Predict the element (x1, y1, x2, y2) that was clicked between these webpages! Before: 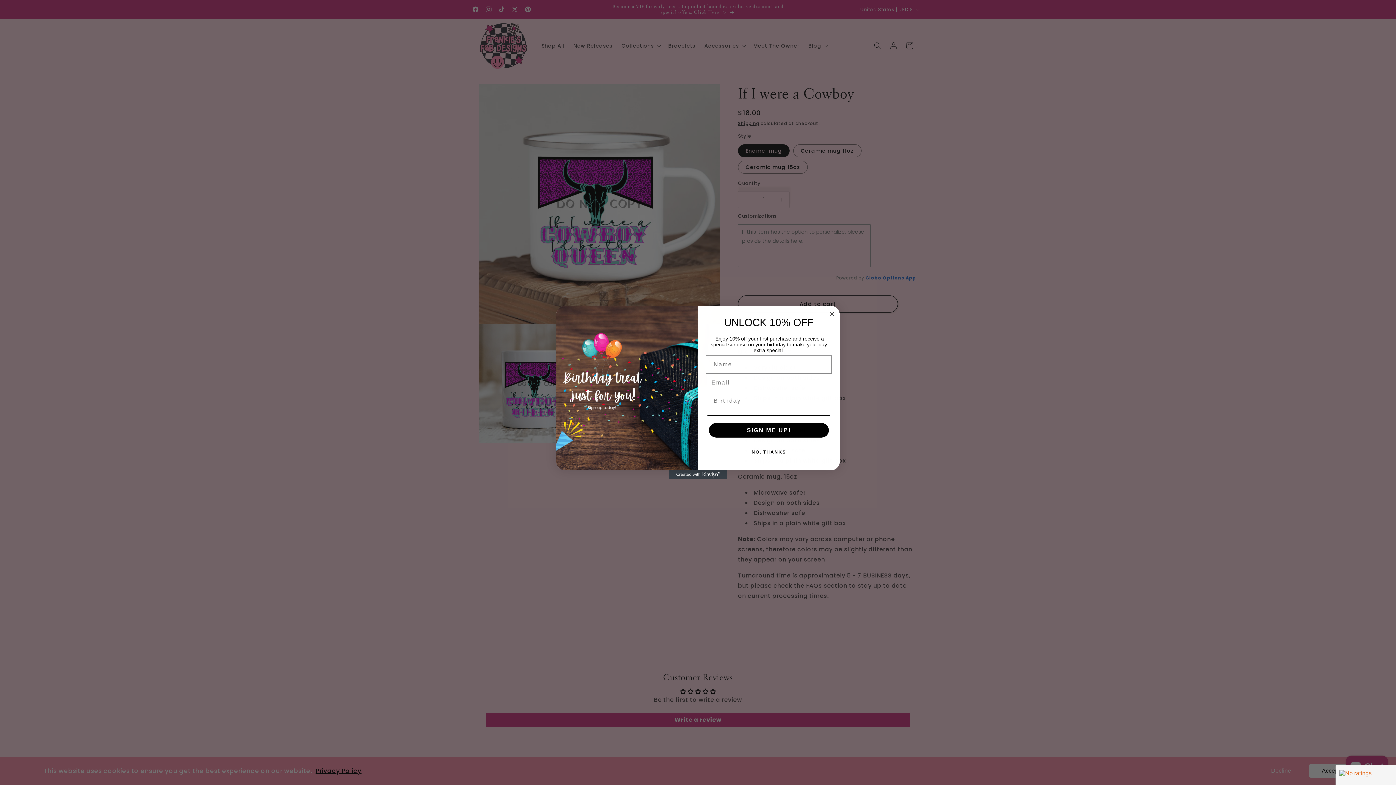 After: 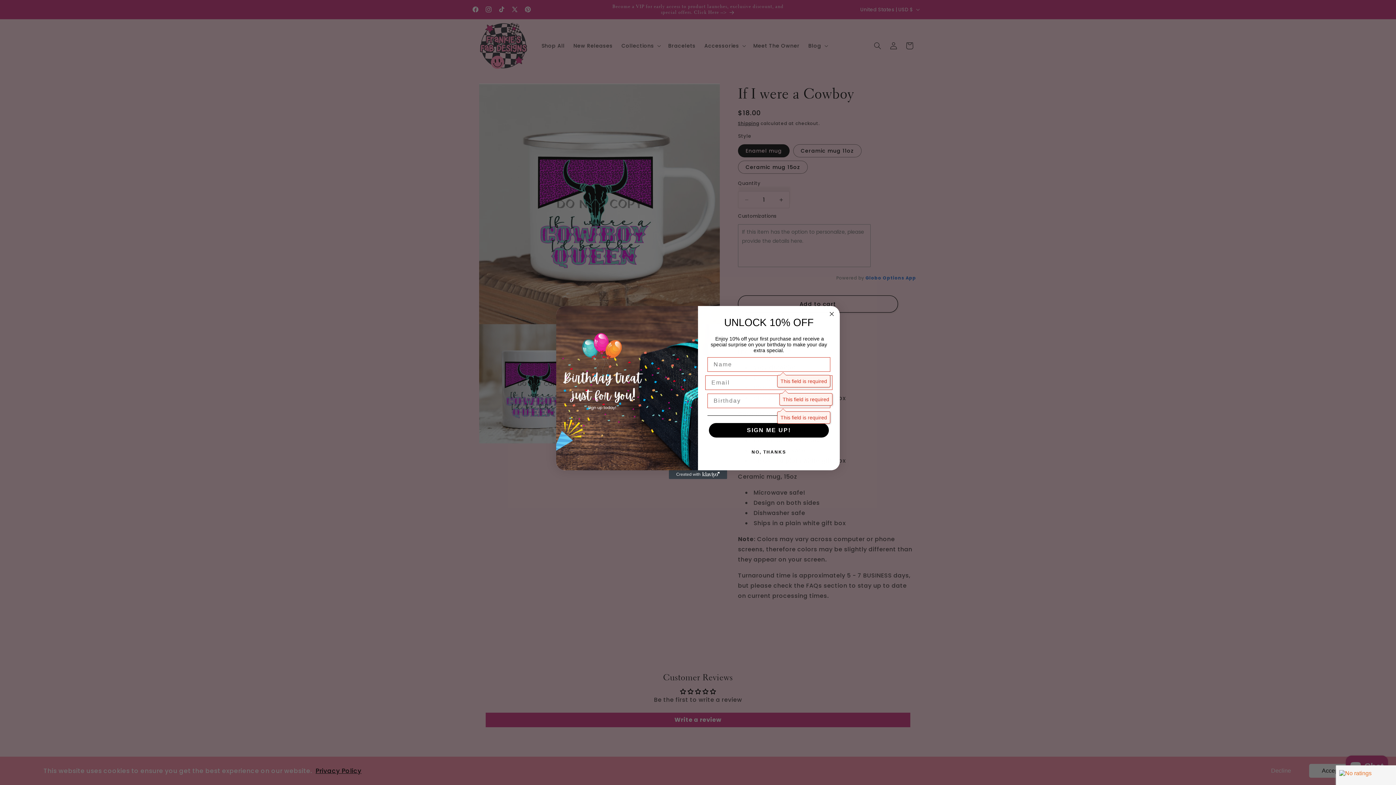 Action: bbox: (709, 423, 829, 437) label: SIGN ME UP!